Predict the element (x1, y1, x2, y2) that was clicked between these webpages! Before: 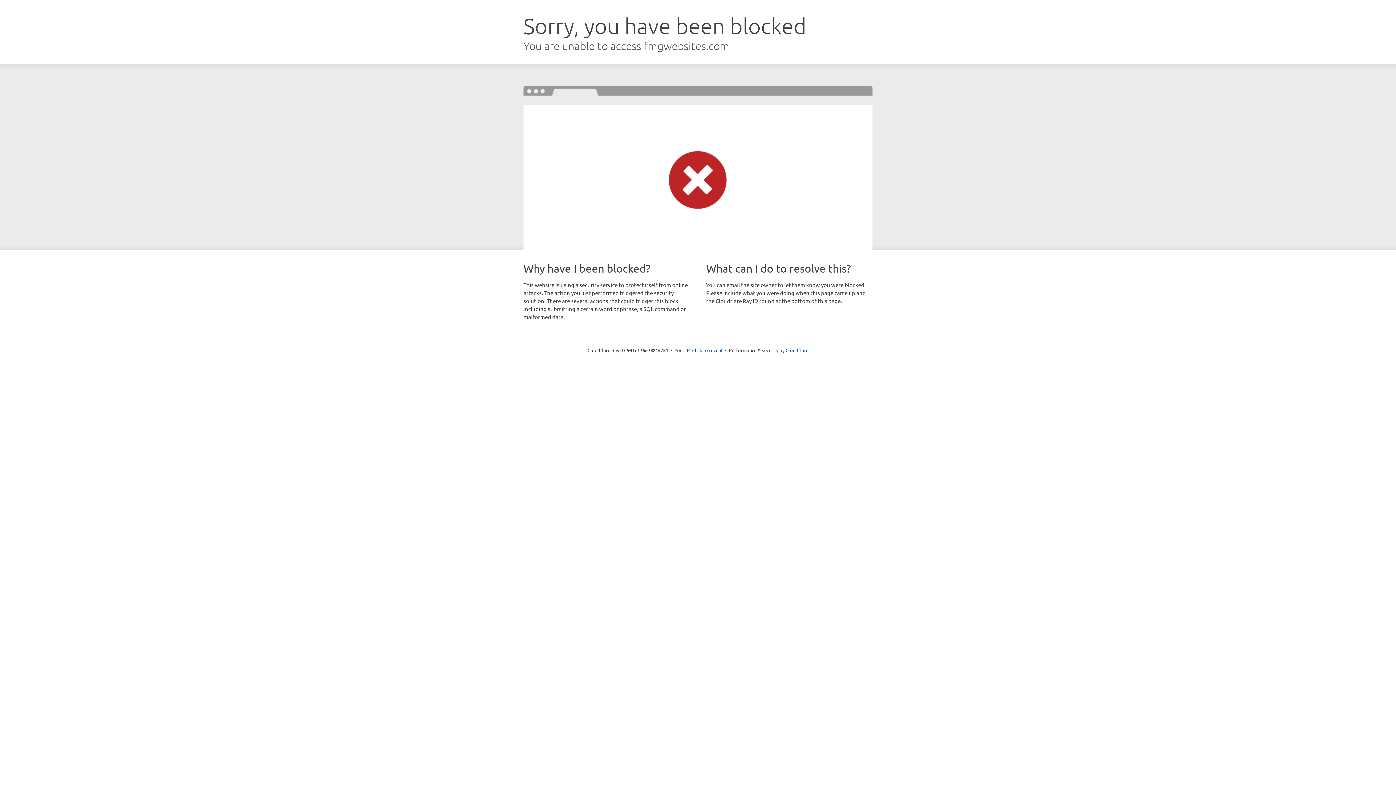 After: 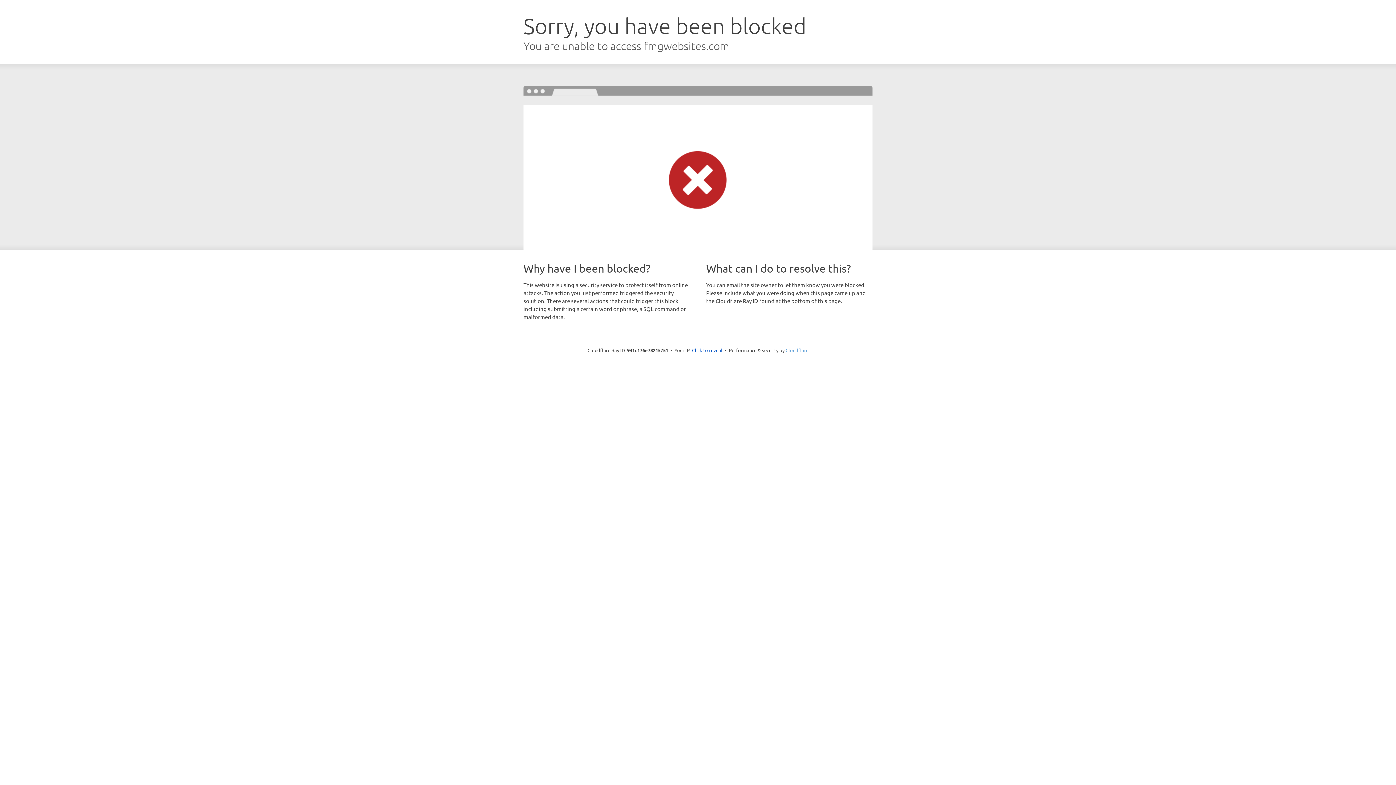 Action: label: Cloudflare bbox: (785, 347, 808, 353)